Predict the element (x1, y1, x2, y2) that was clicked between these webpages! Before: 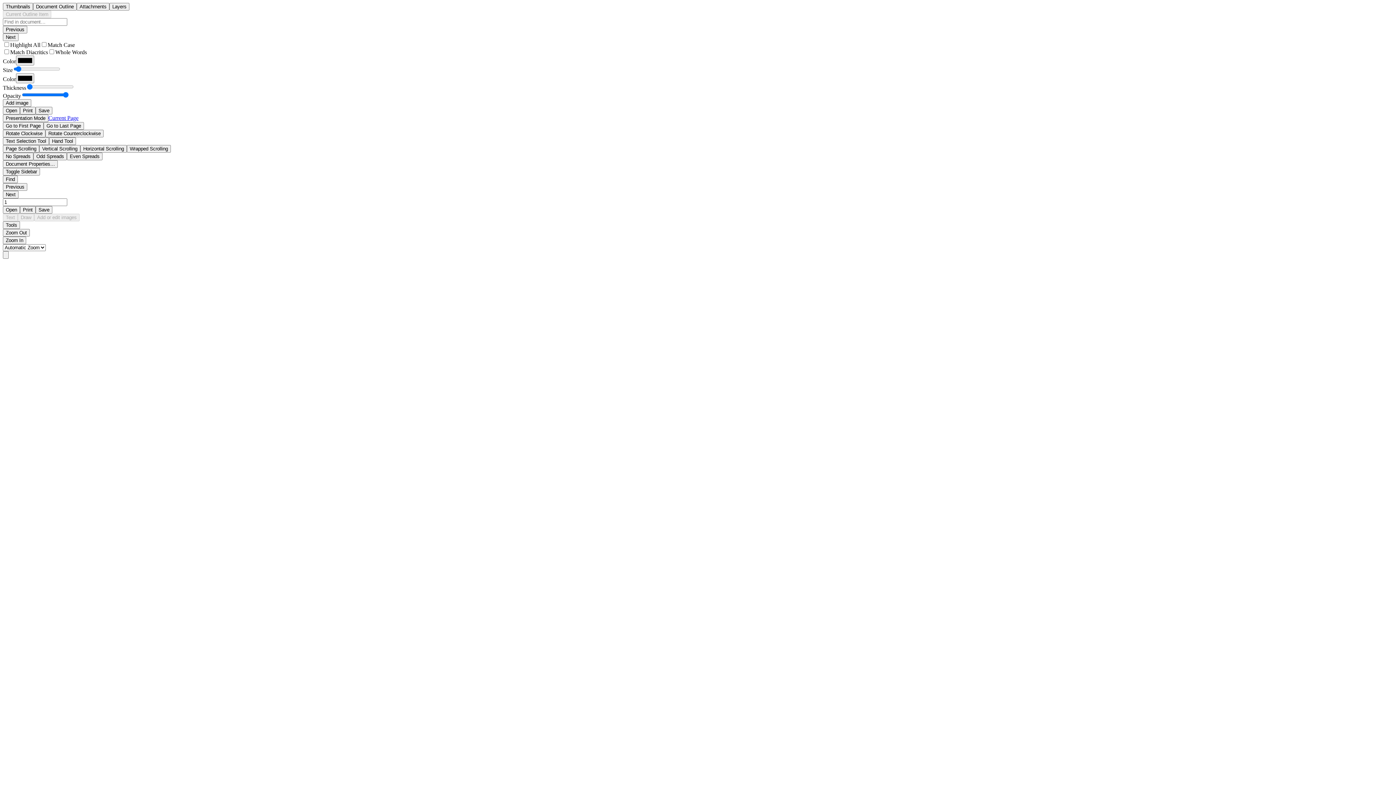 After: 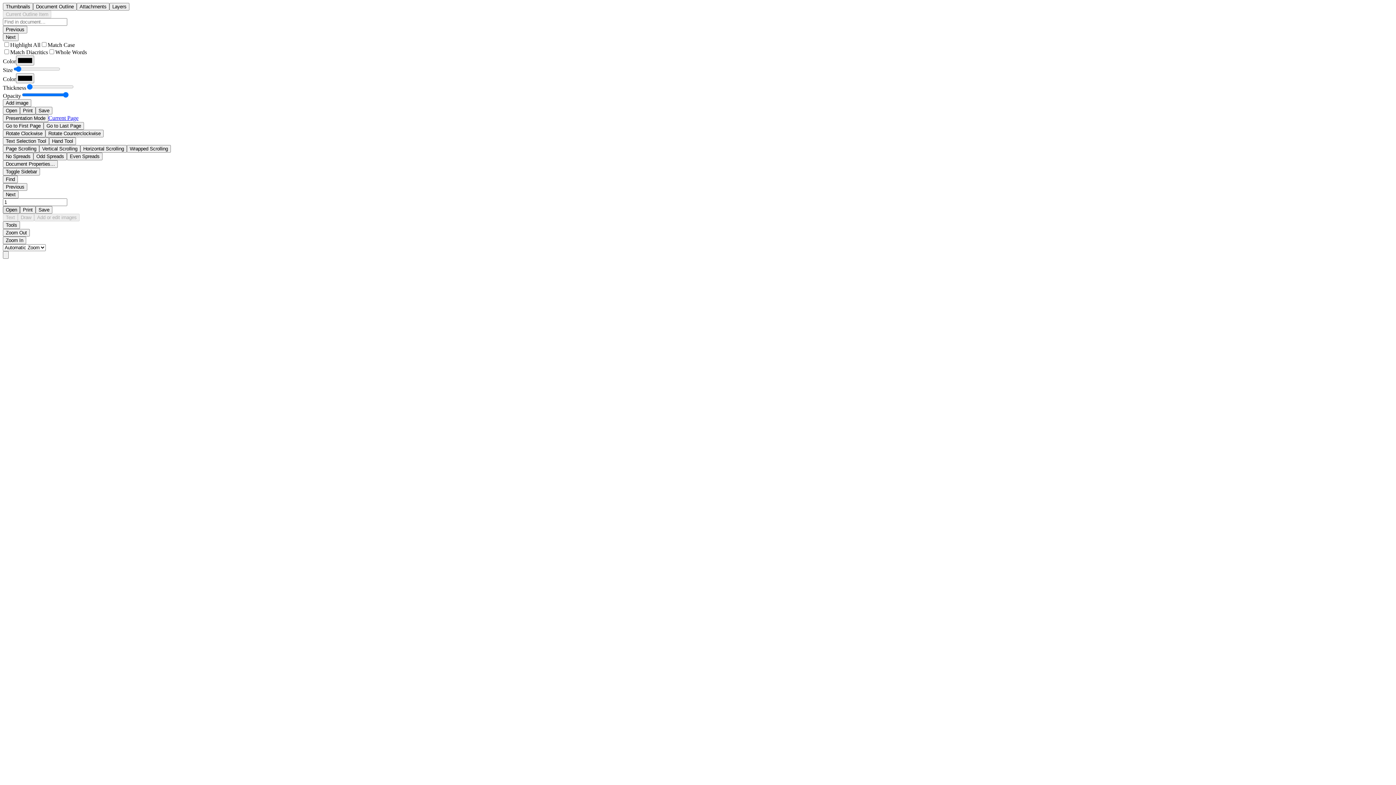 Action: label: Open bbox: (2, 206, 20, 213)